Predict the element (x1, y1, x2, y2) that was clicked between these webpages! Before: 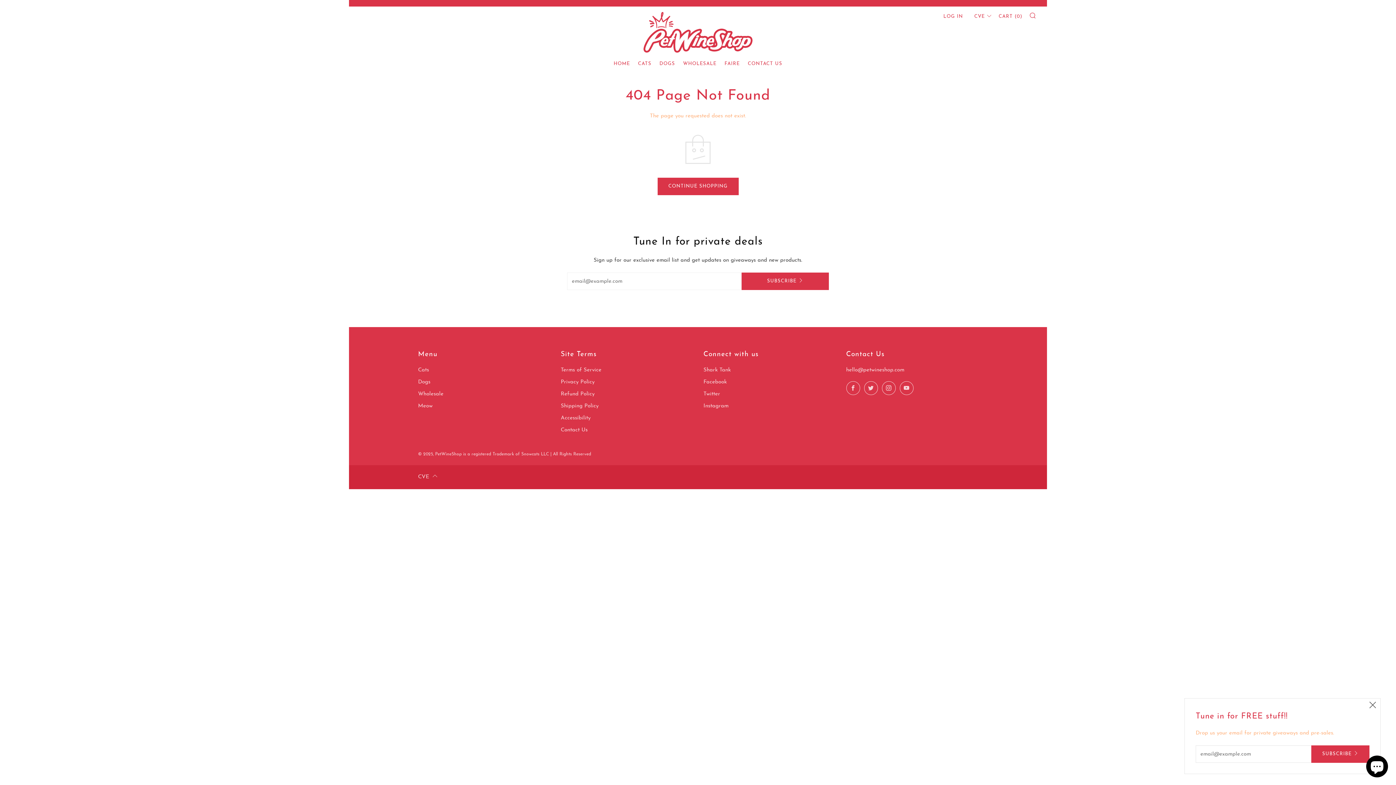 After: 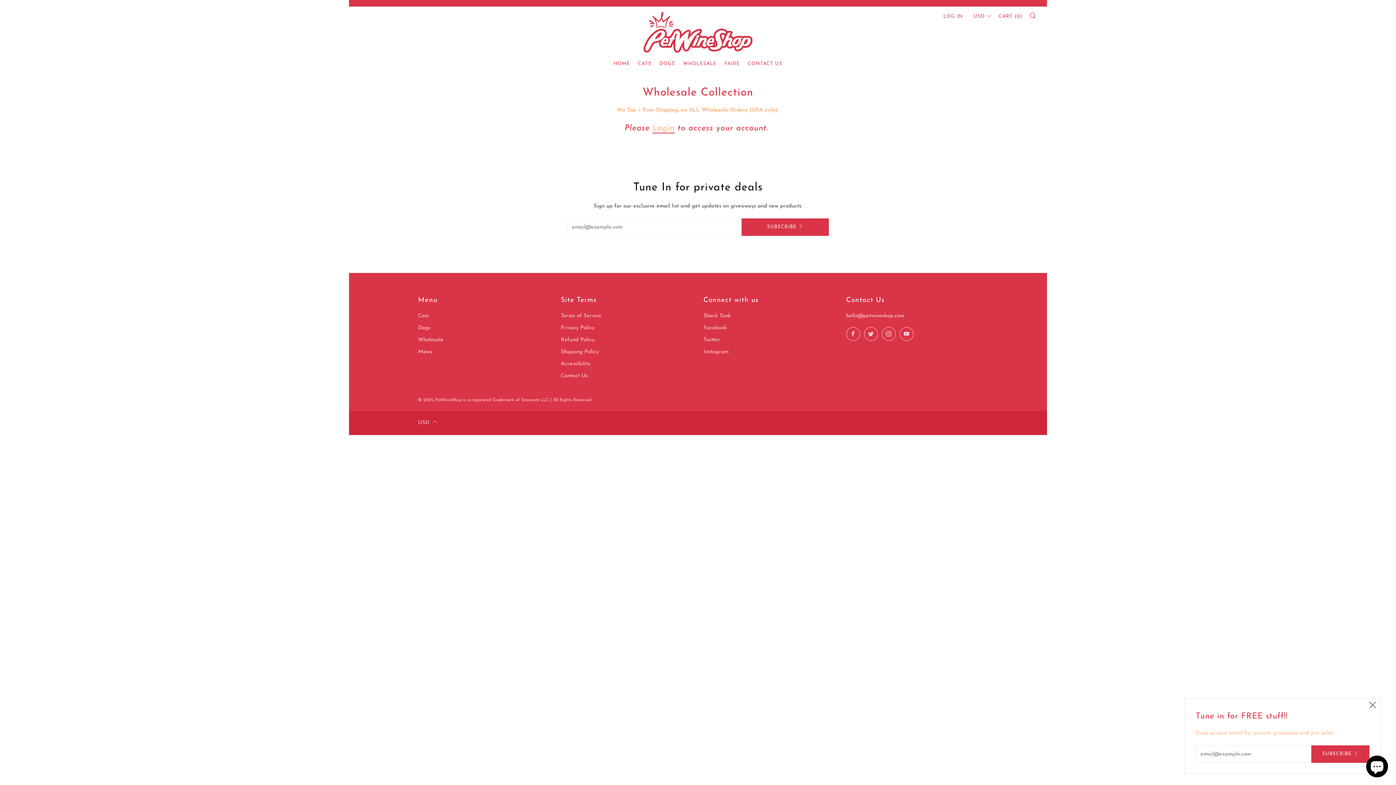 Action: bbox: (683, 58, 716, 69) label: WHOLESALE